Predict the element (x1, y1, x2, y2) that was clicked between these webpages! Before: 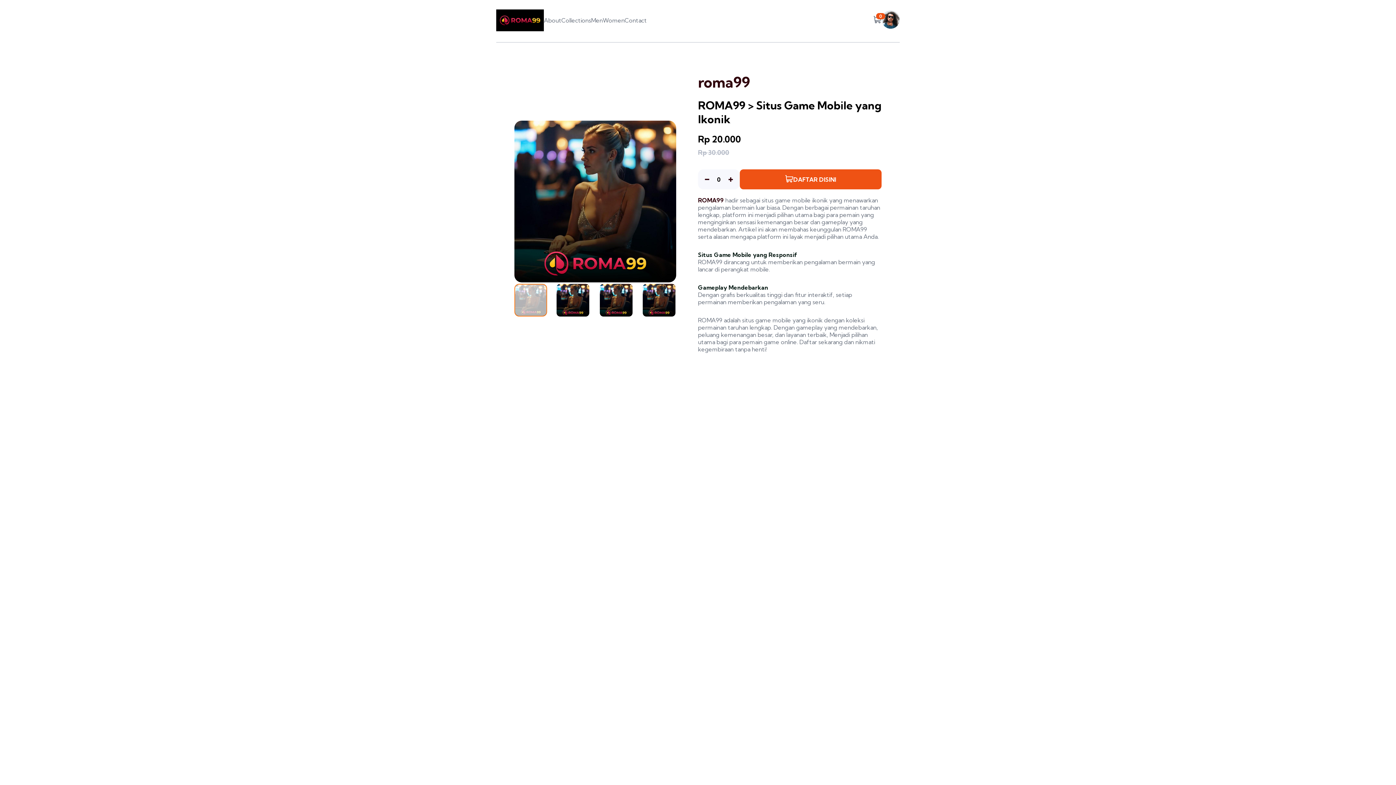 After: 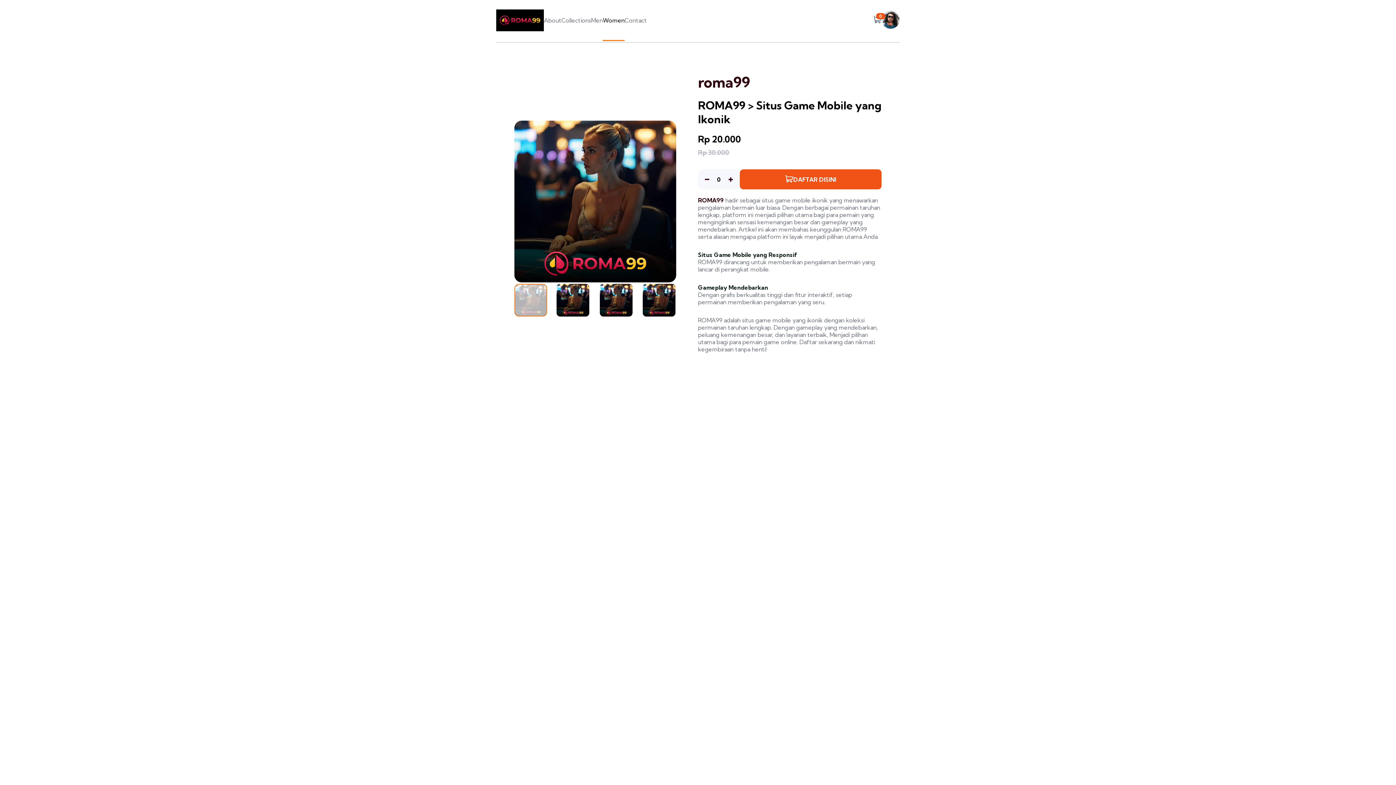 Action: bbox: (602, 16, 624, 24) label: Women